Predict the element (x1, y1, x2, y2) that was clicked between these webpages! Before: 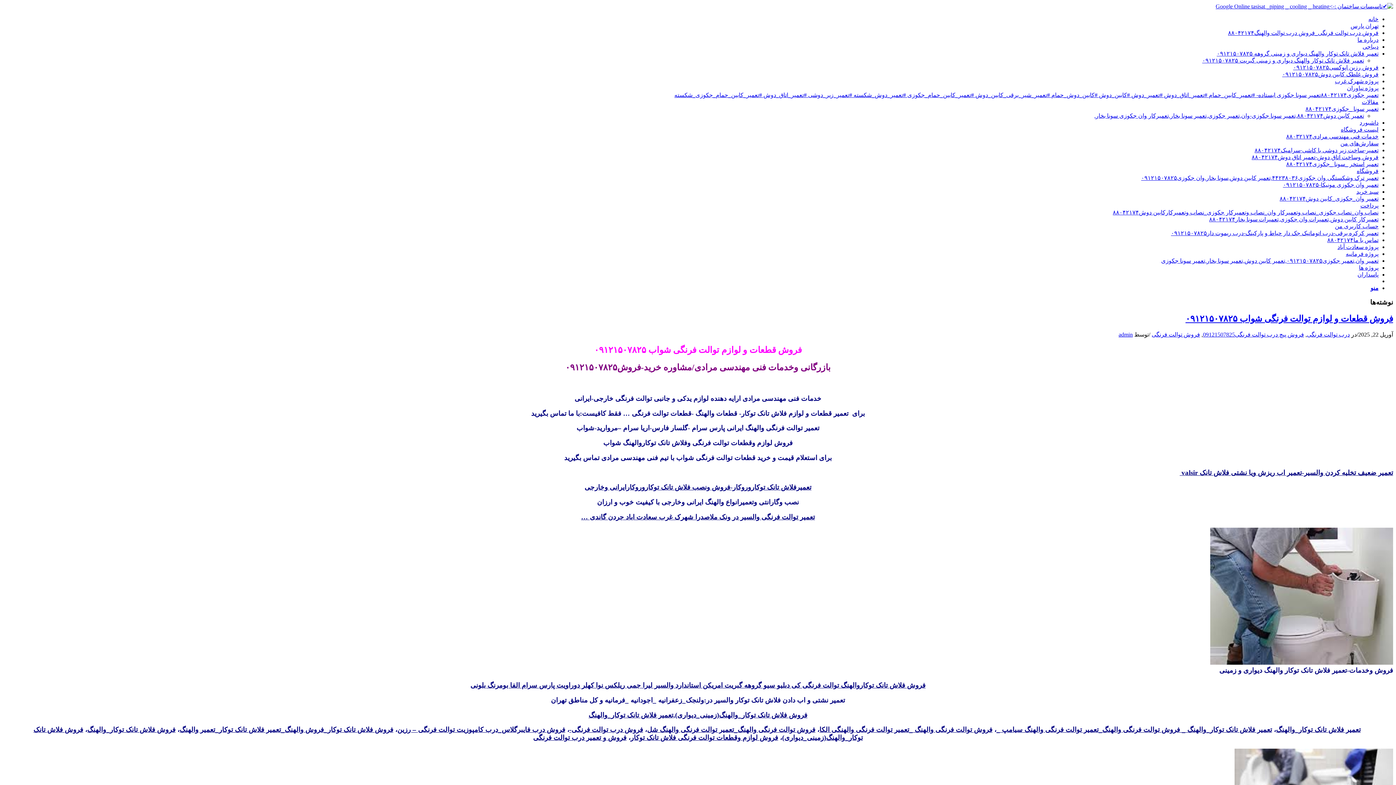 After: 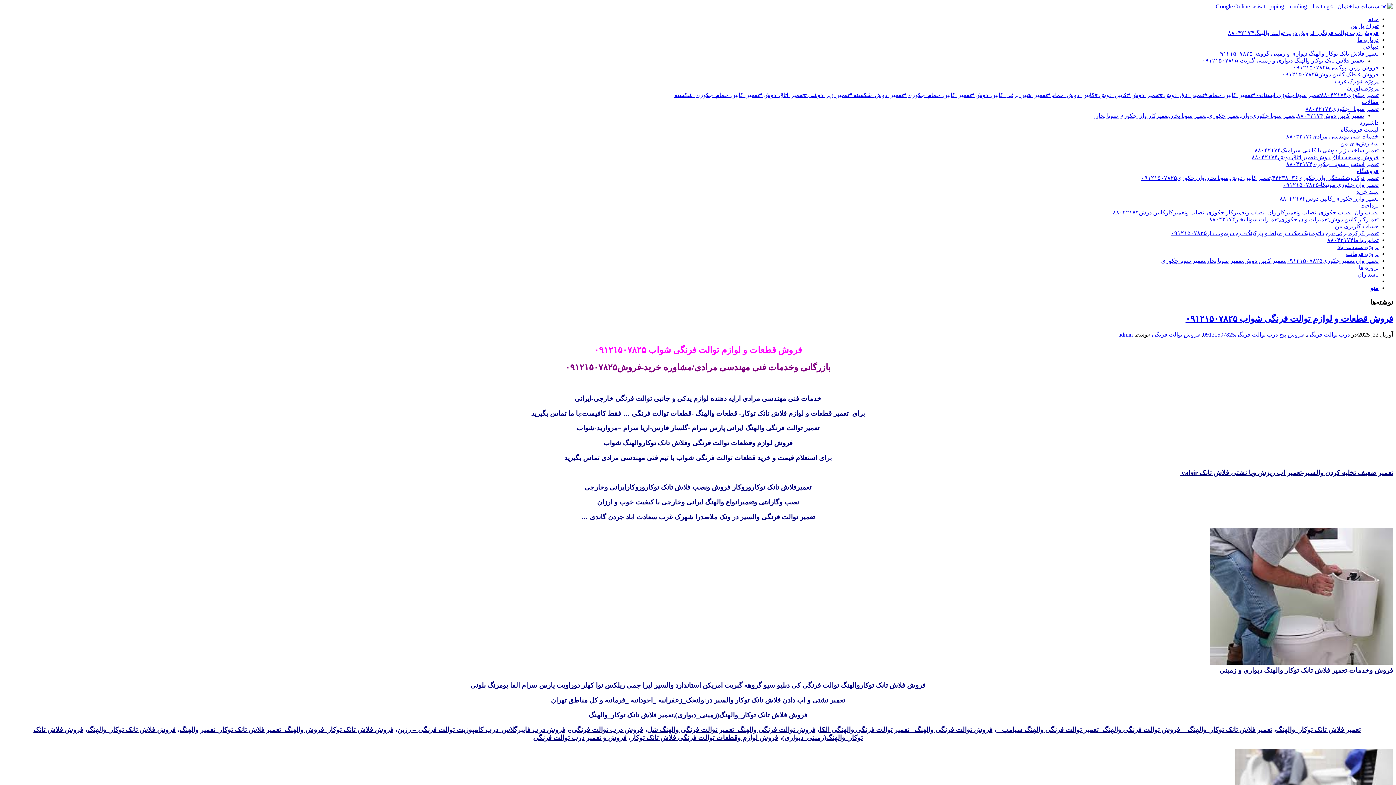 Action: label: تعمیر فلاش تانک توکار_والهنگ _ فروش توالت فرنگی والهنگ_تعمیر توالت فرنگی والهنگ سیامپ _ bbox: (996, 726, 1272, 733)